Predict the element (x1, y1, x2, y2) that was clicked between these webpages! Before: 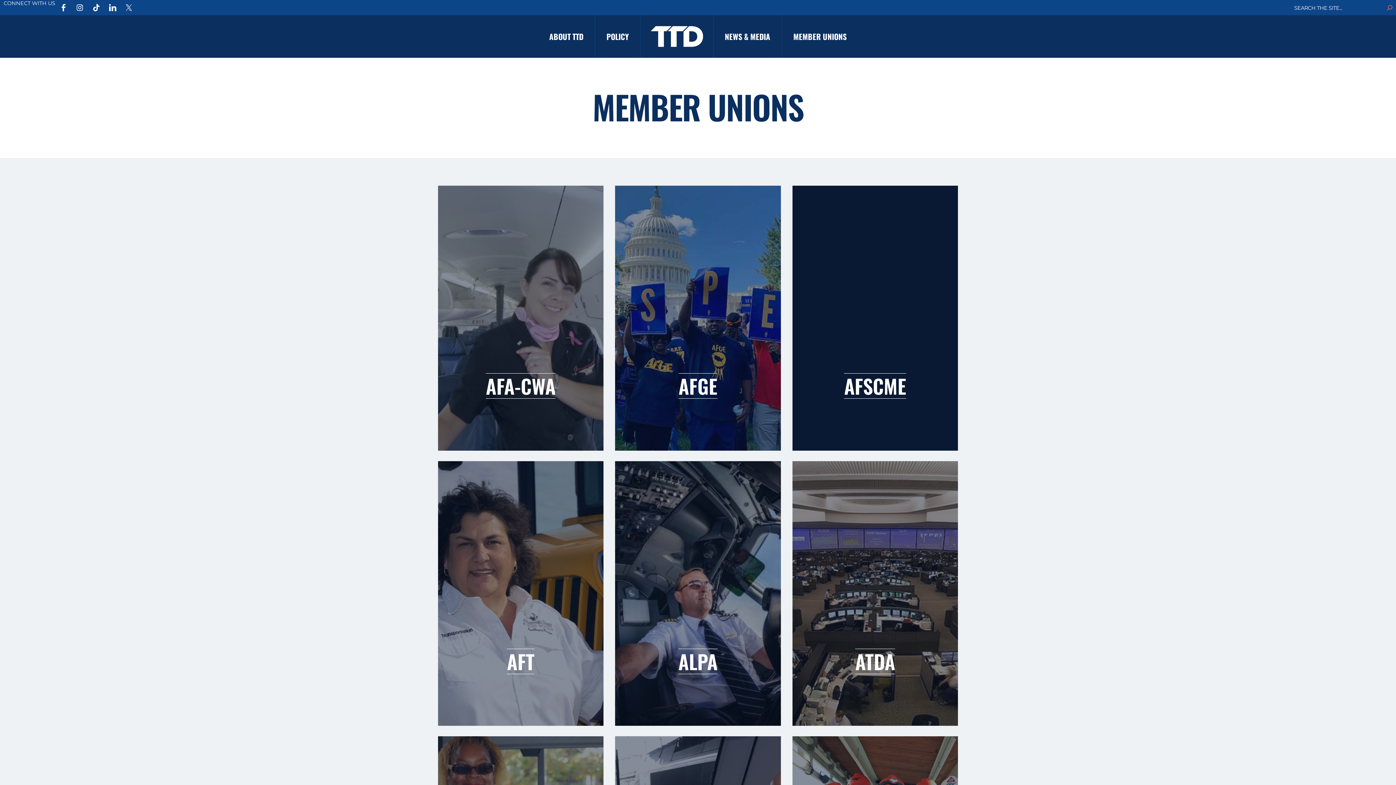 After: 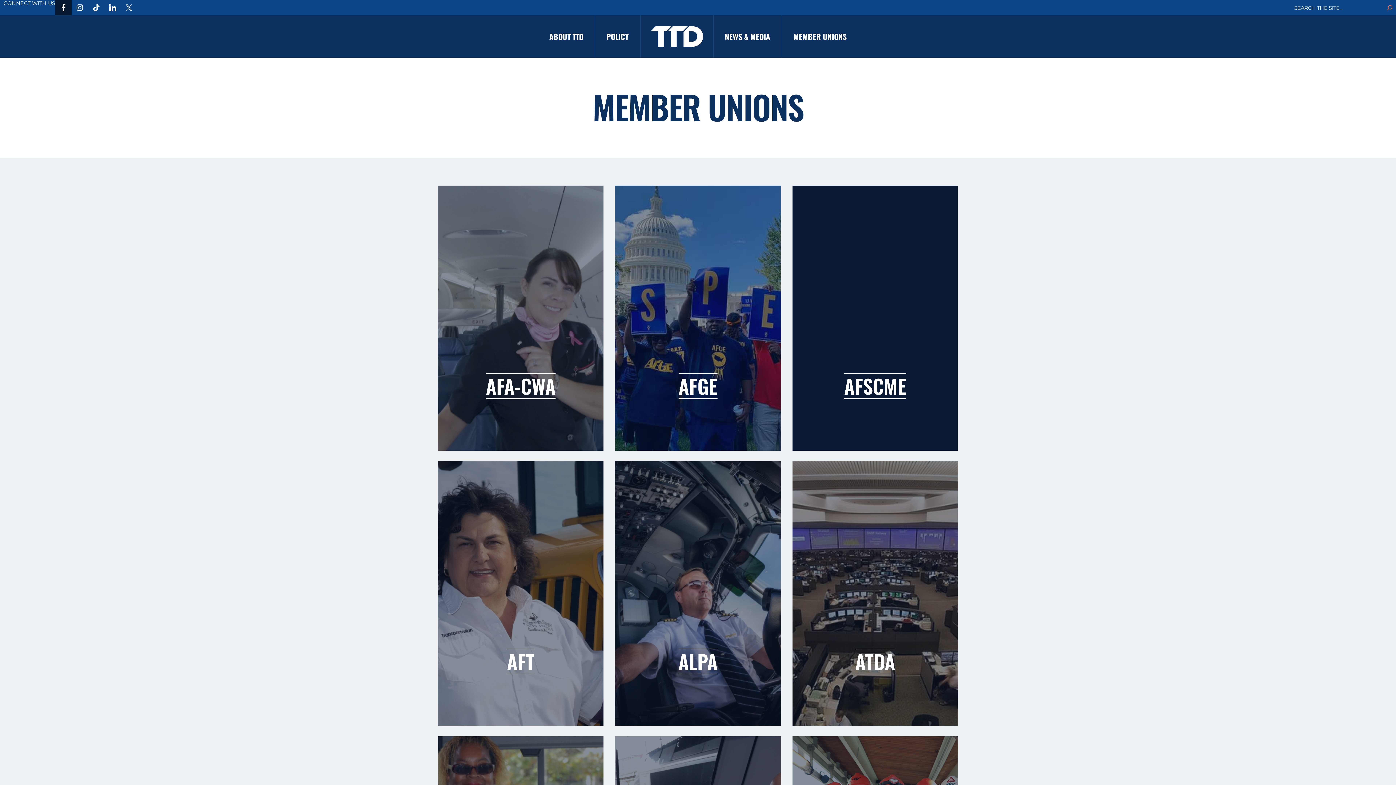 Action: bbox: (55, 0, 71, 15)